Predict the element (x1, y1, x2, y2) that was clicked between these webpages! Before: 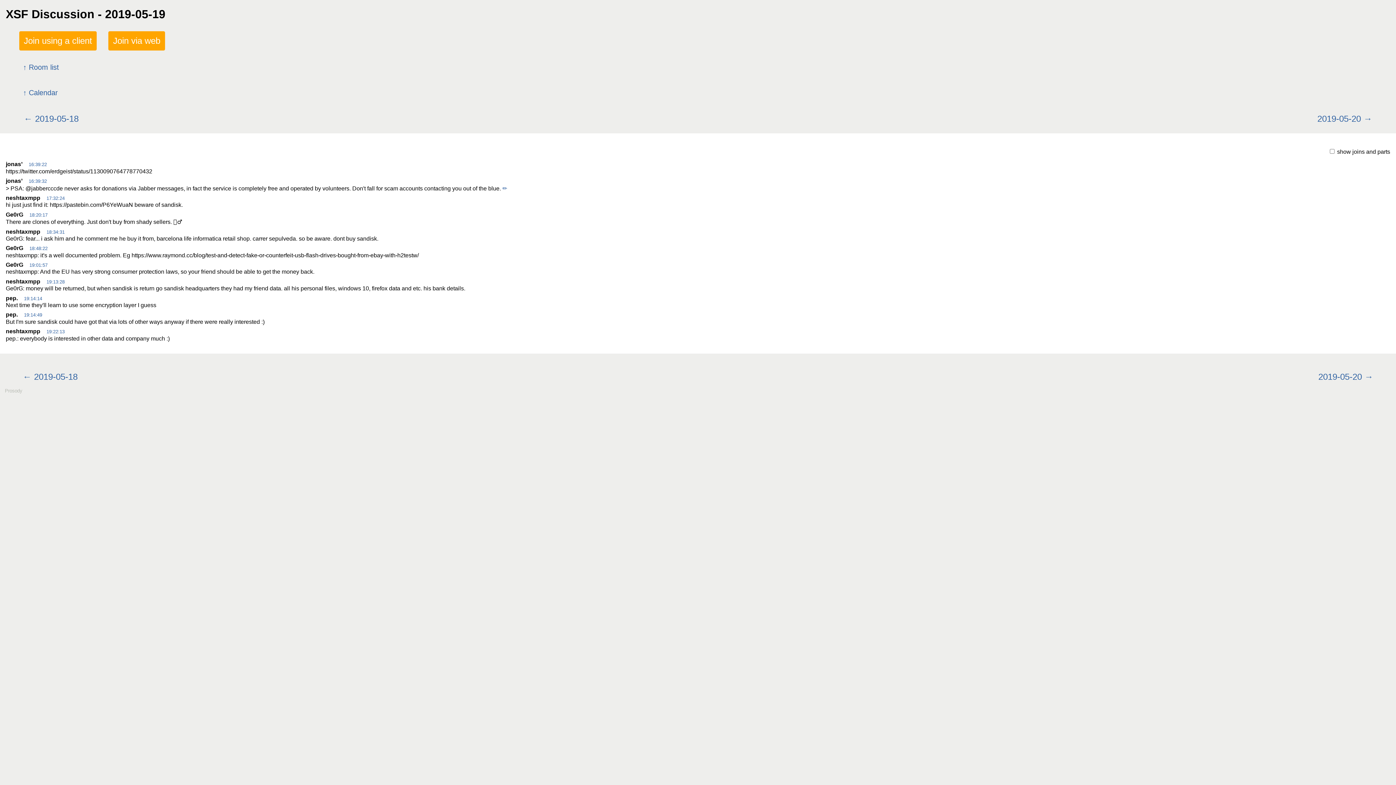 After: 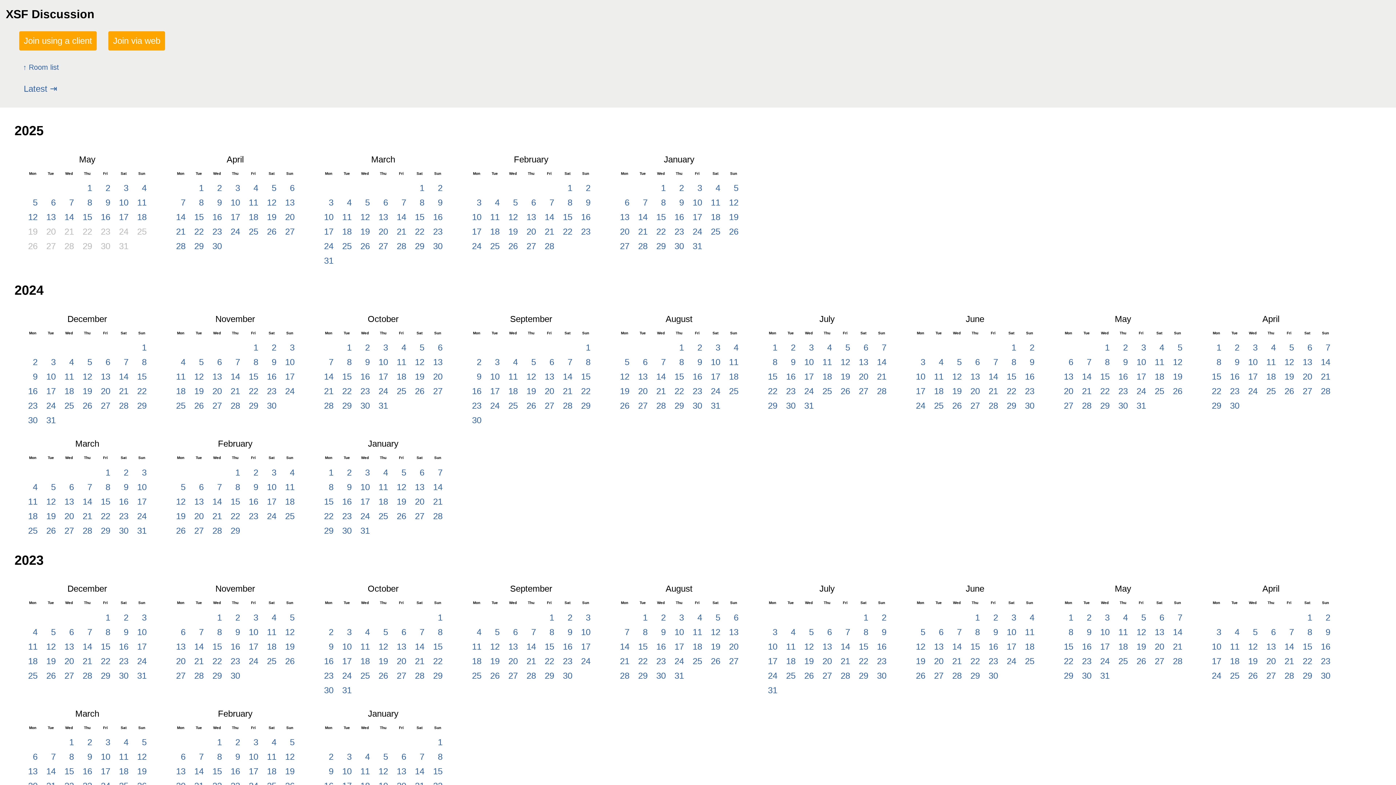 Action: bbox: (19, 82, 1377, 103) label: Calendar